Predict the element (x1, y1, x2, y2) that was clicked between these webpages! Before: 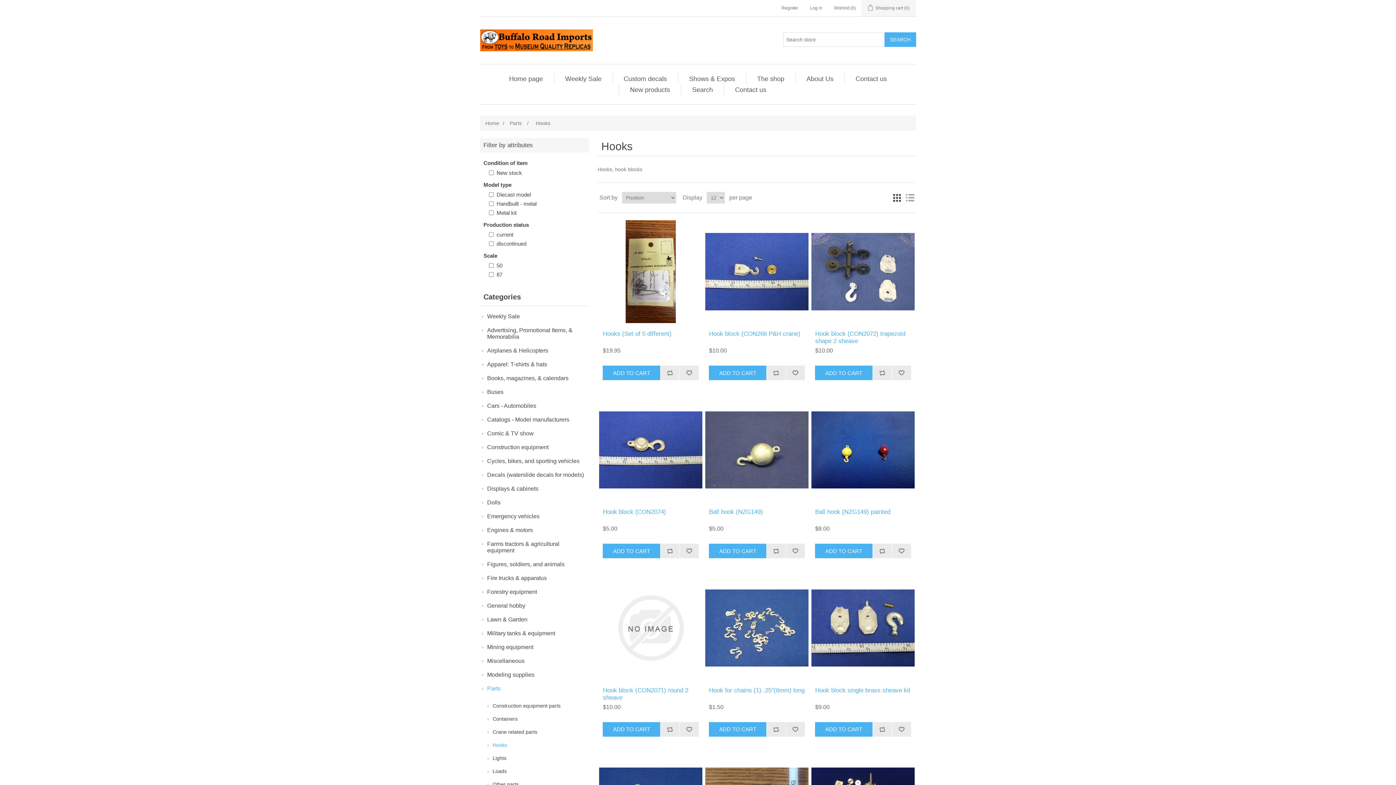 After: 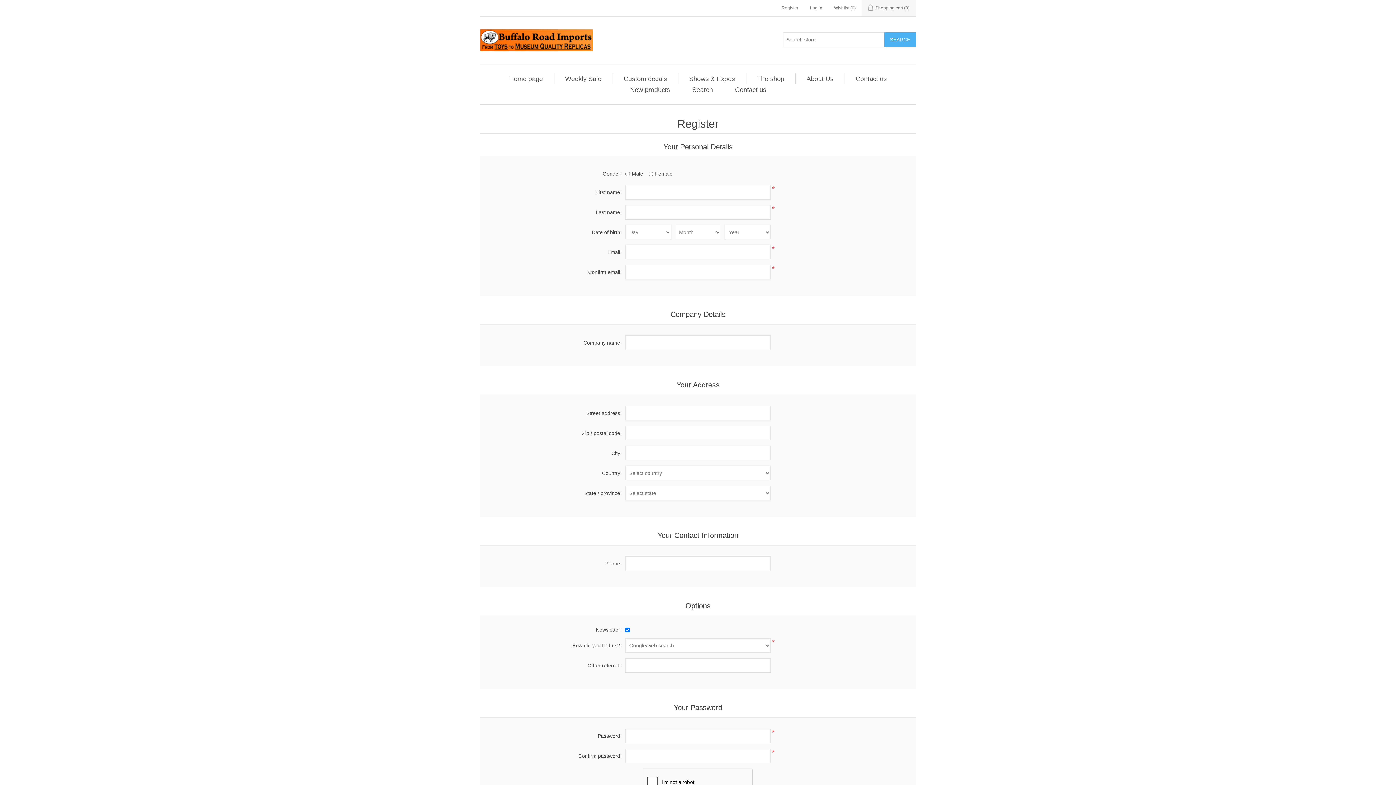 Action: label: Register bbox: (781, 0, 798, 16)